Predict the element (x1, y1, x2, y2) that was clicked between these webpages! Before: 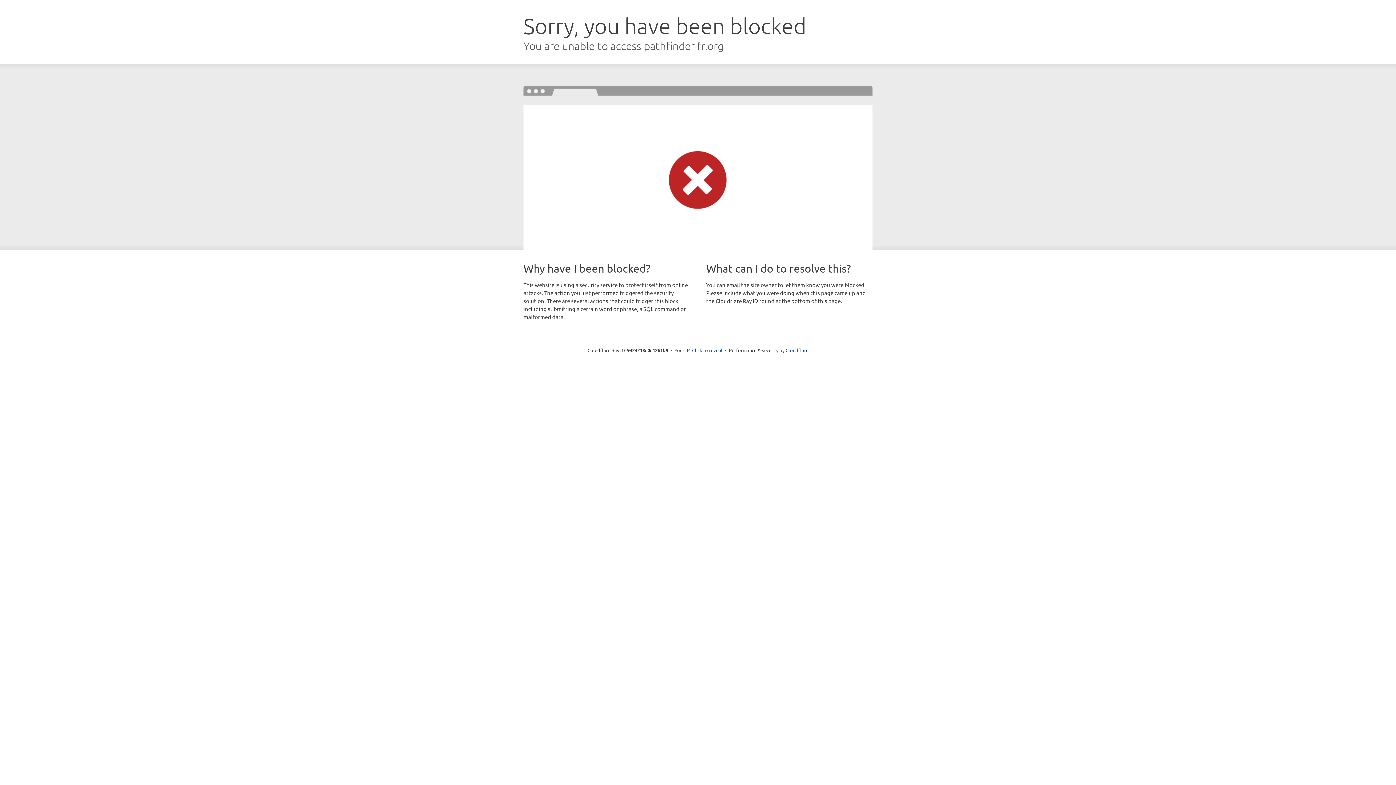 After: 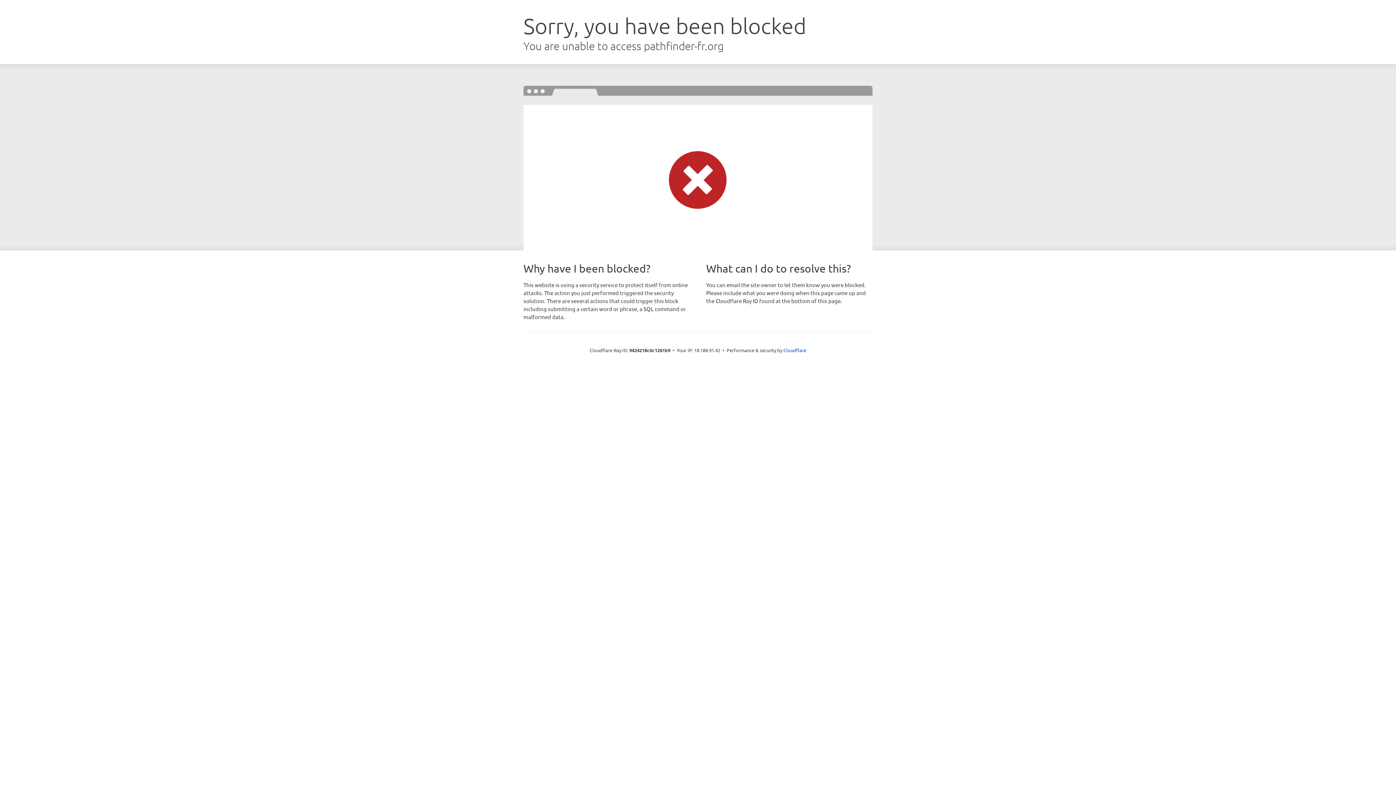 Action: label: Click to reveal bbox: (692, 346, 722, 353)